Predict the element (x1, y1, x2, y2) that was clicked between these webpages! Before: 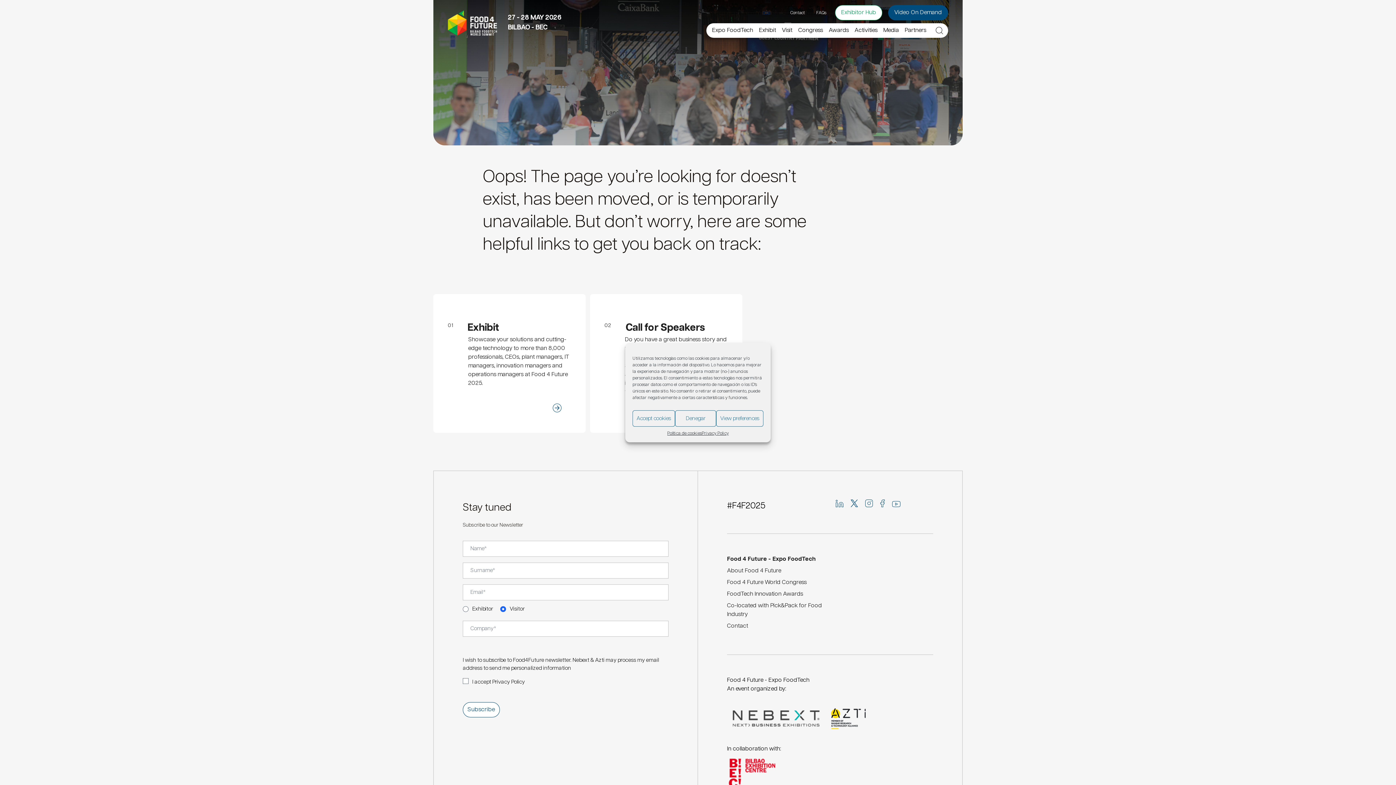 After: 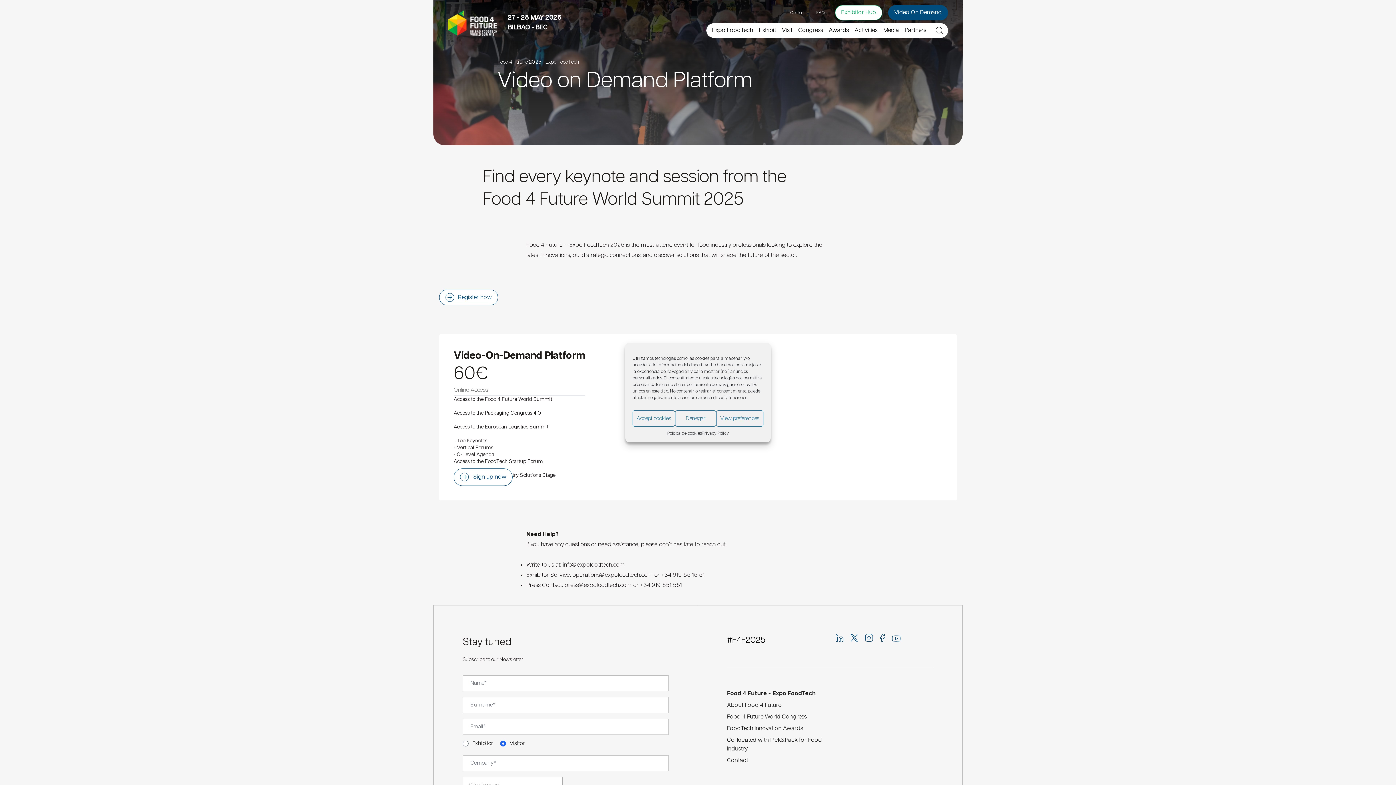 Action: label: Video On Demand bbox: (888, 5, 948, 20)